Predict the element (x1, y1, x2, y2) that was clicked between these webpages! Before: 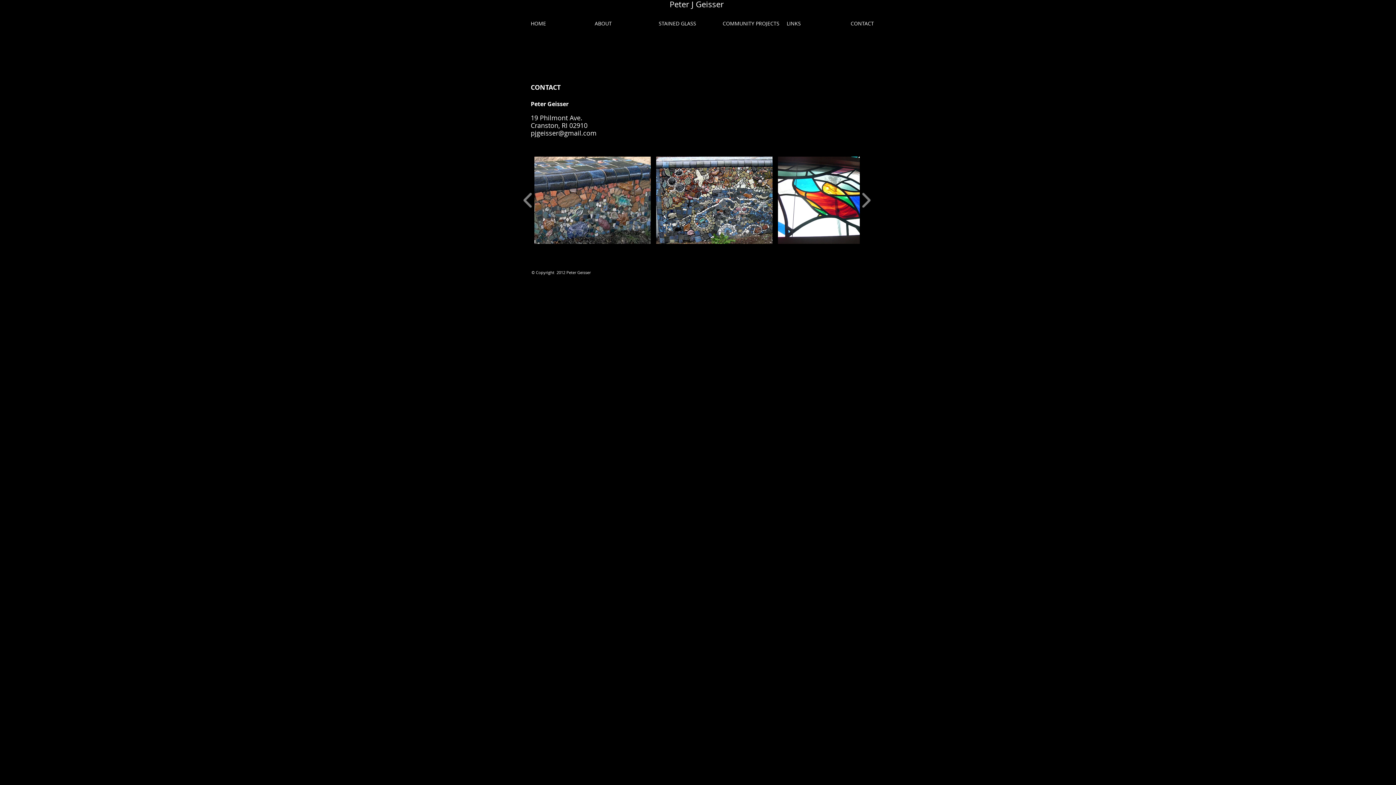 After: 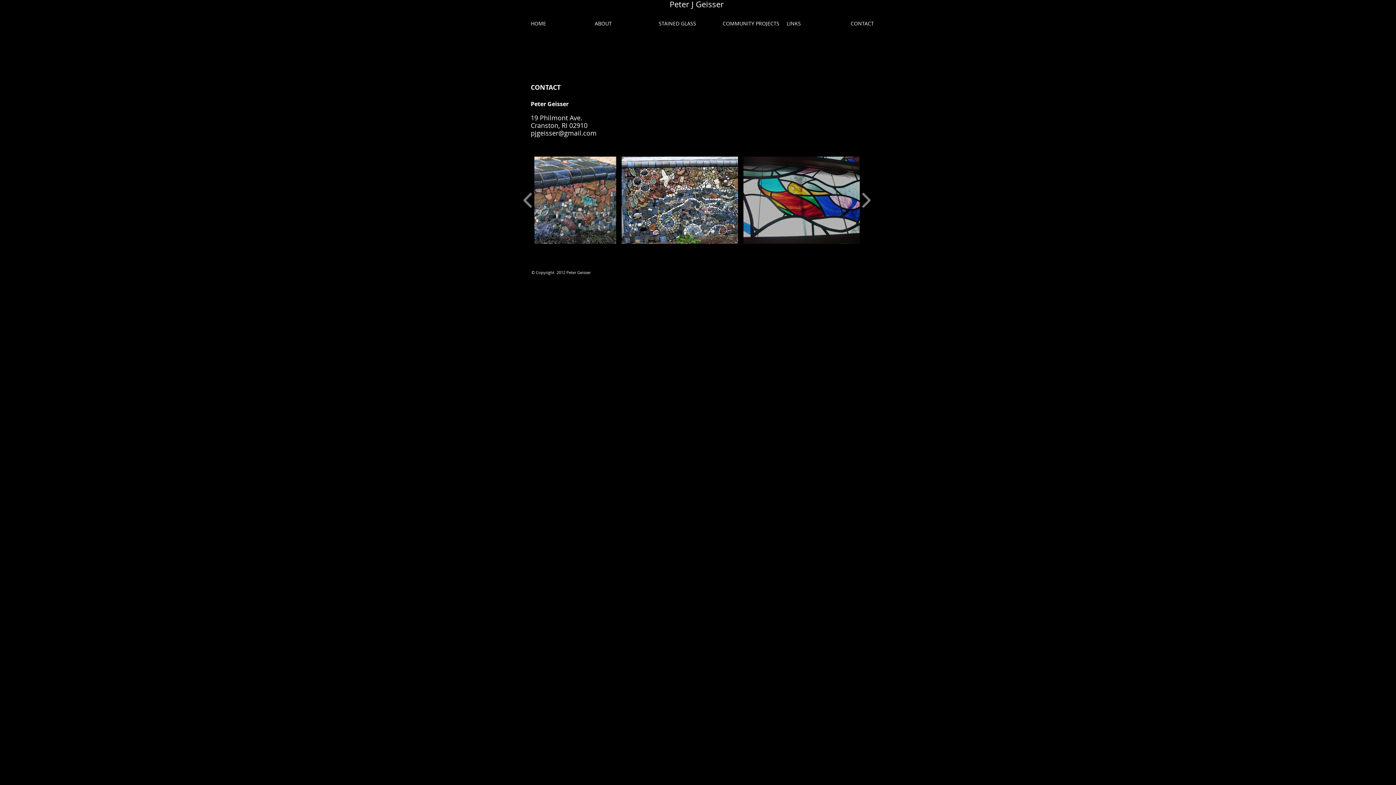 Action: bbox: (778, 156, 894, 244)